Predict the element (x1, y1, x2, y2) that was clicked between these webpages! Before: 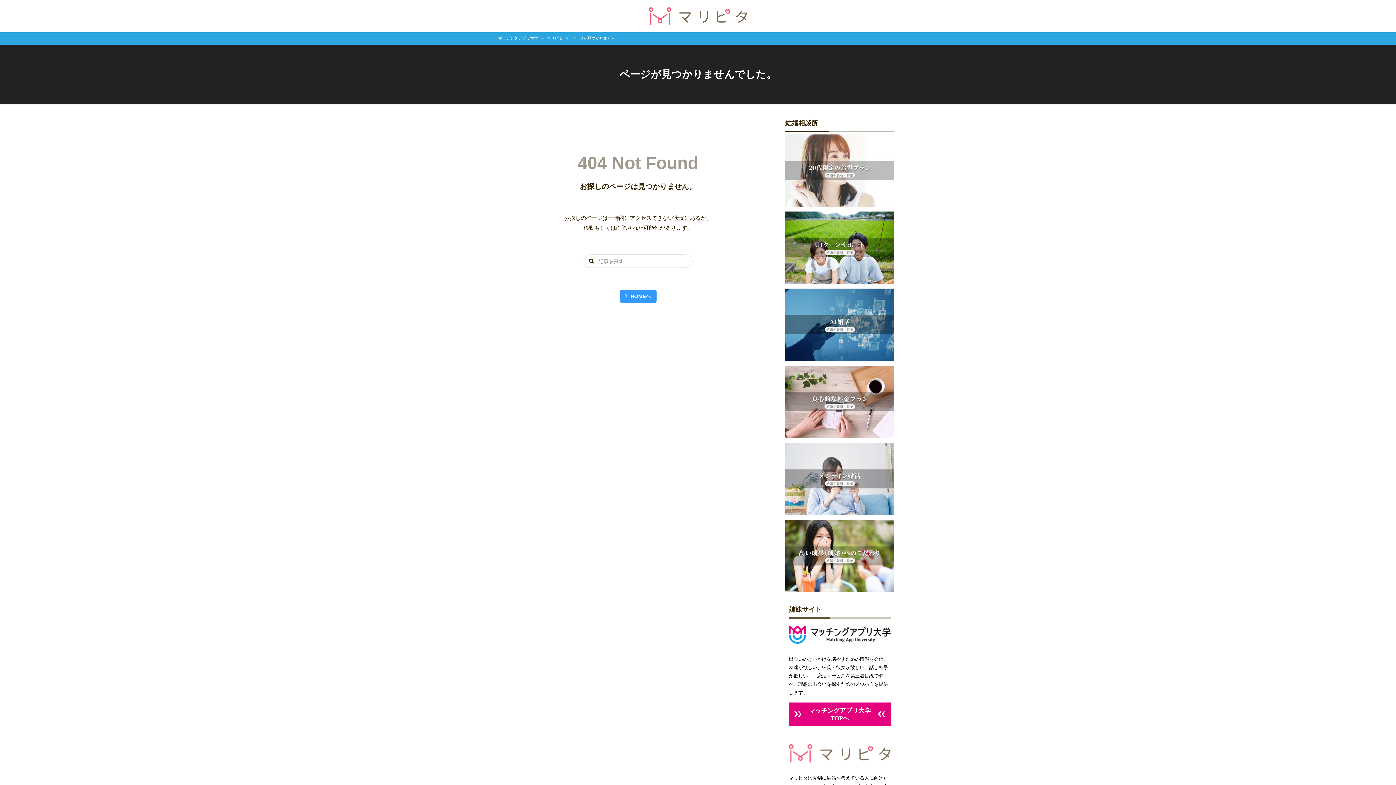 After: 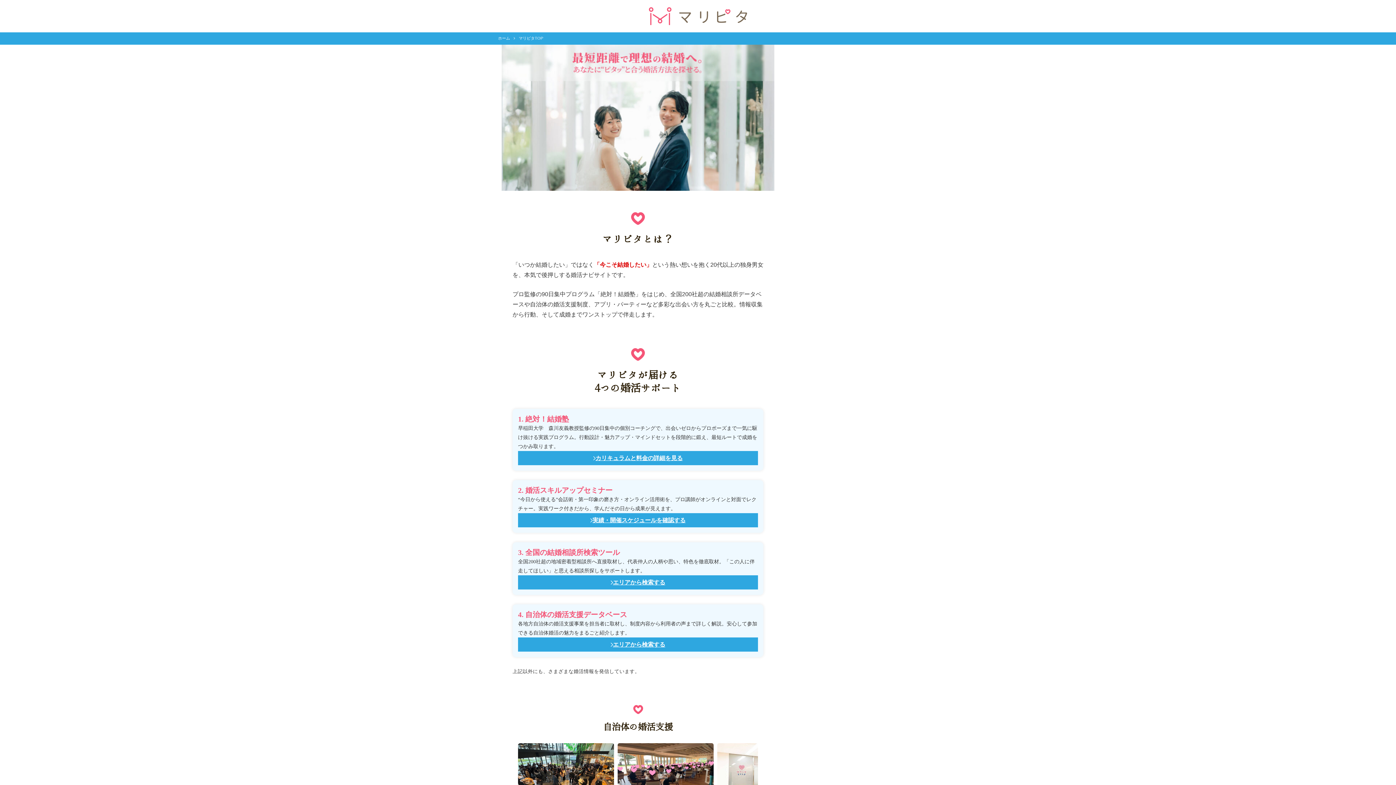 Action: bbox: (619, 289, 656, 303) label: HOMEへ